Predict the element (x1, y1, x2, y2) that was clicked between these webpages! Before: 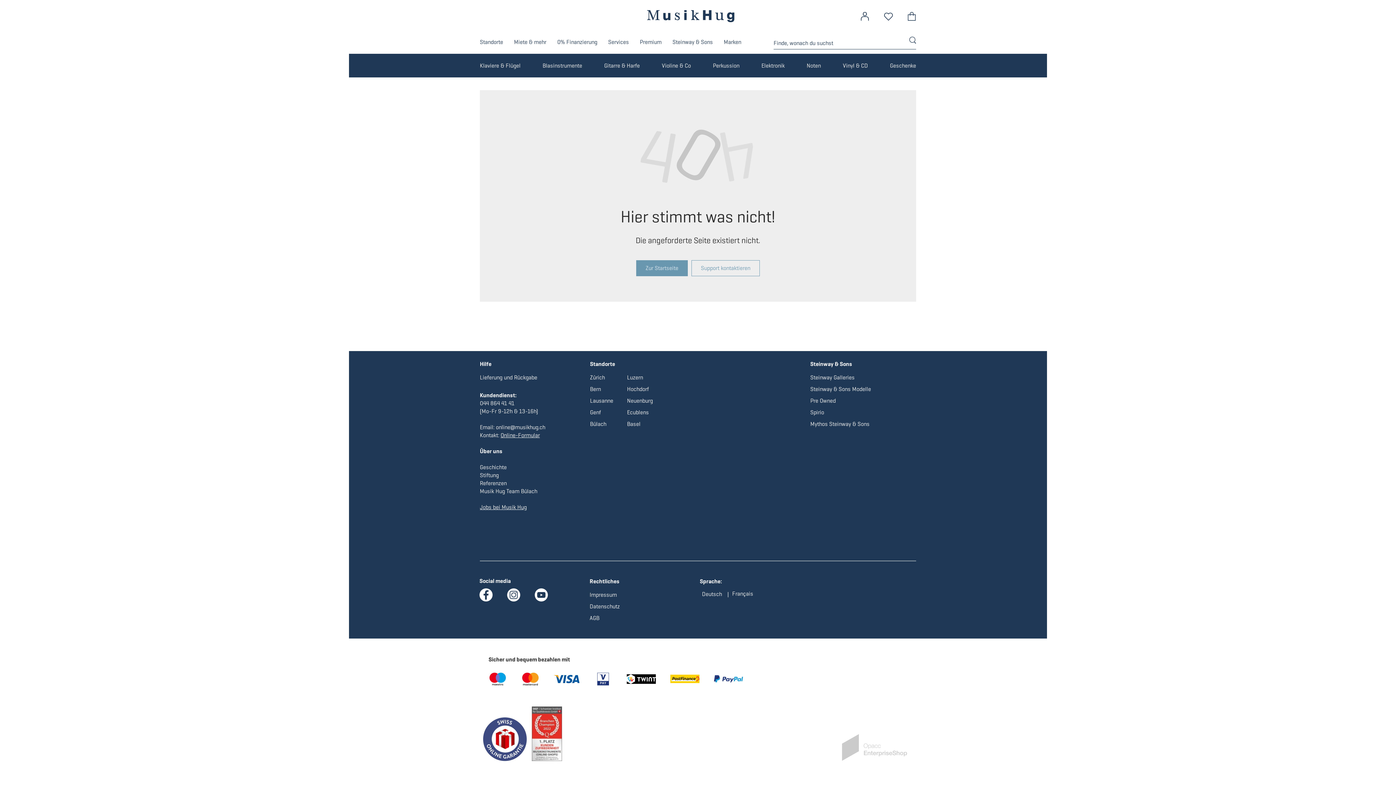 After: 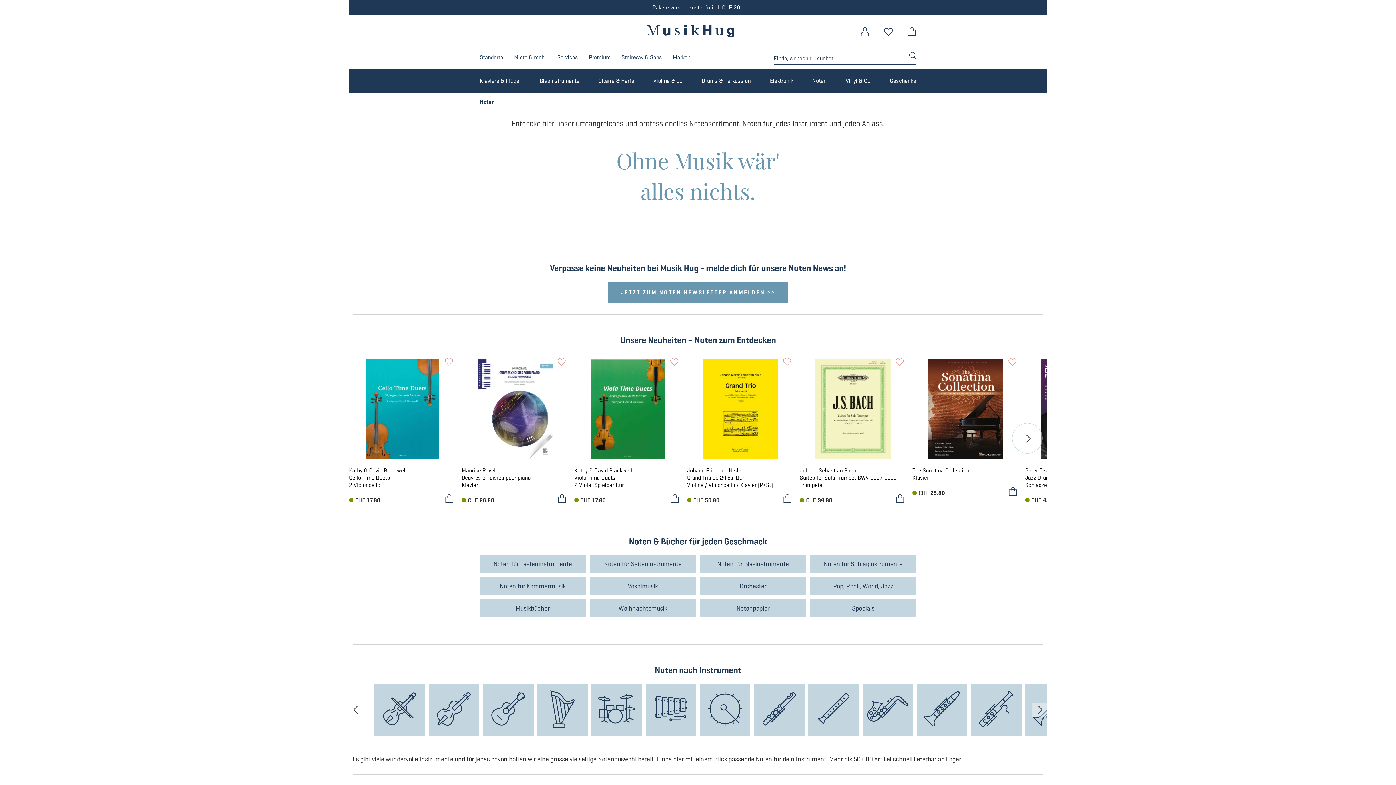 Action: bbox: (806, 54, 821, 77) label: Noten